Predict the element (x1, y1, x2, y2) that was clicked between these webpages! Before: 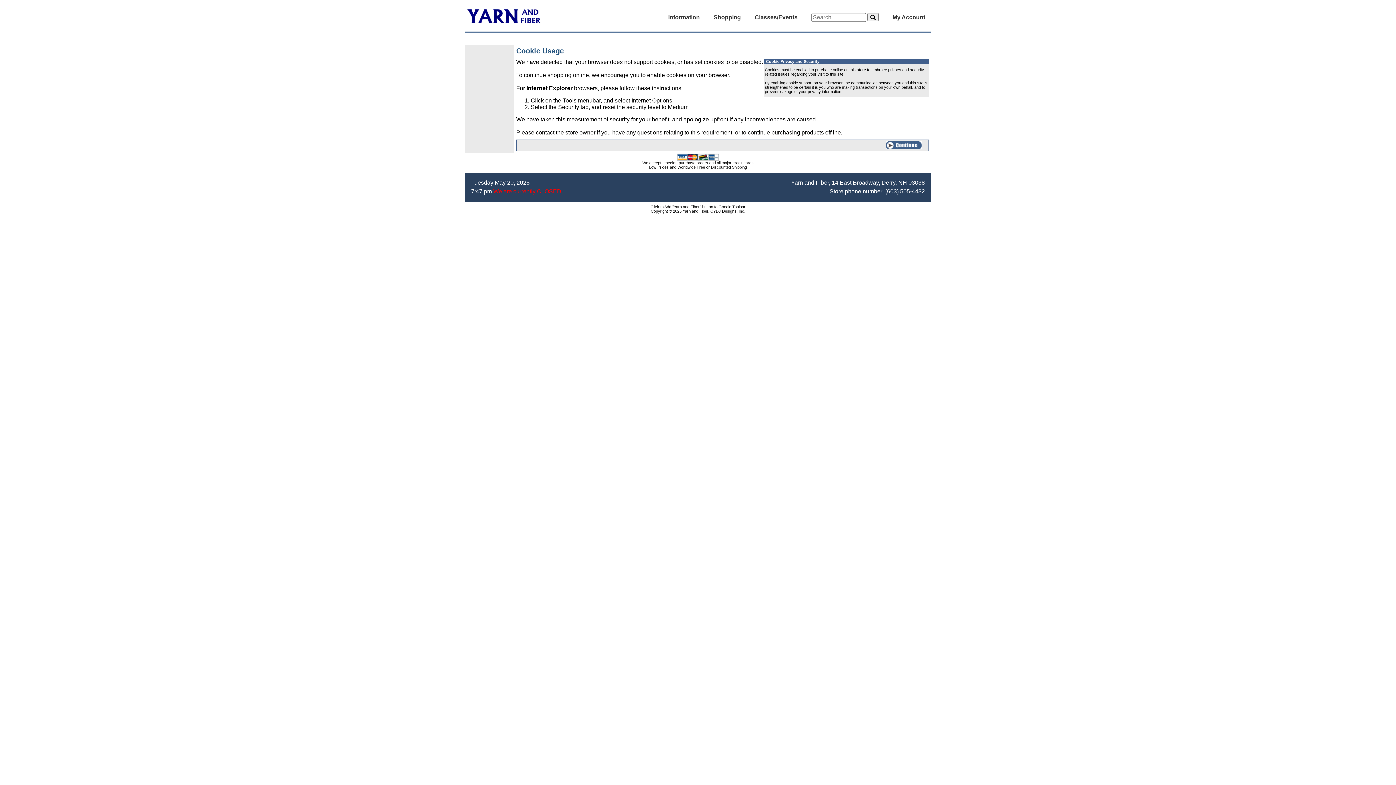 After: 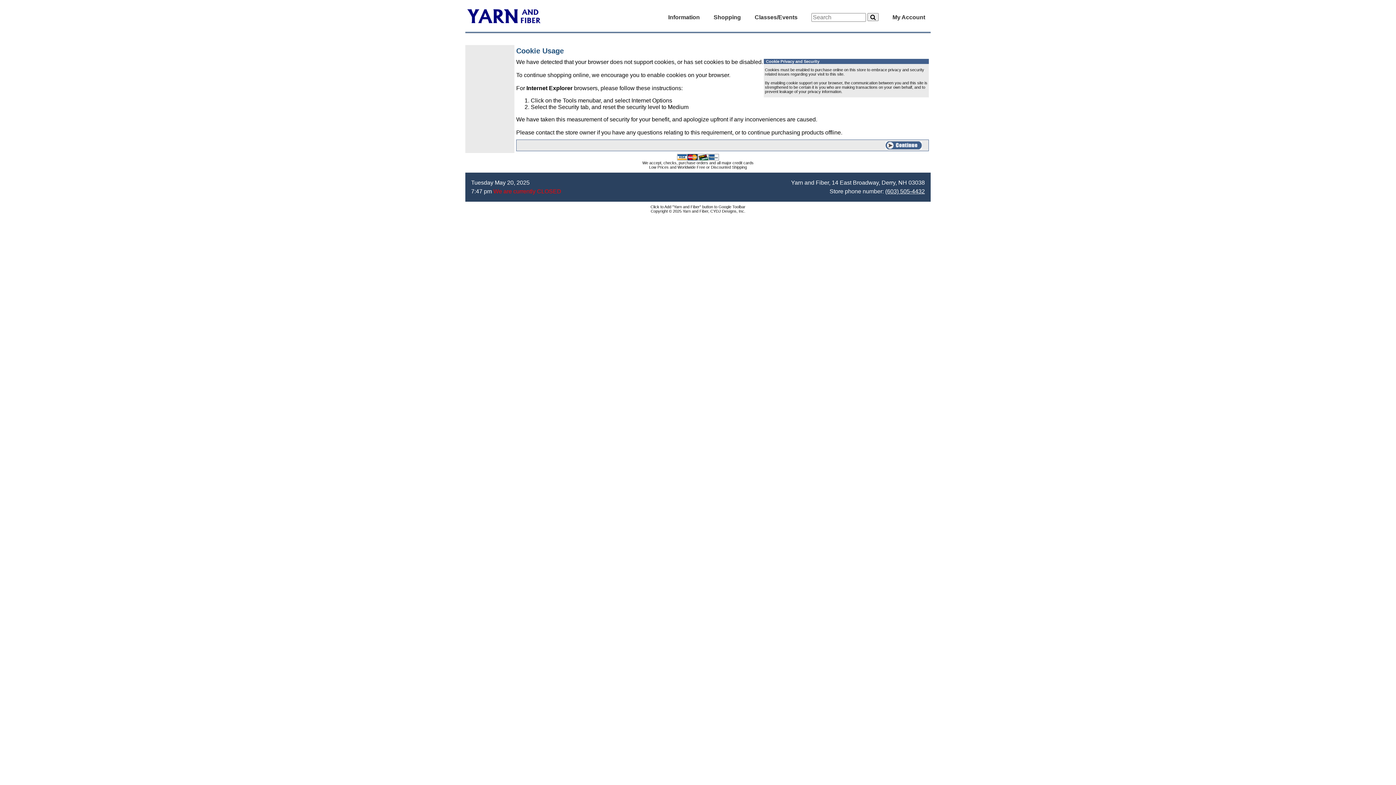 Action: label: (603) 505-4432 bbox: (885, 188, 925, 194)